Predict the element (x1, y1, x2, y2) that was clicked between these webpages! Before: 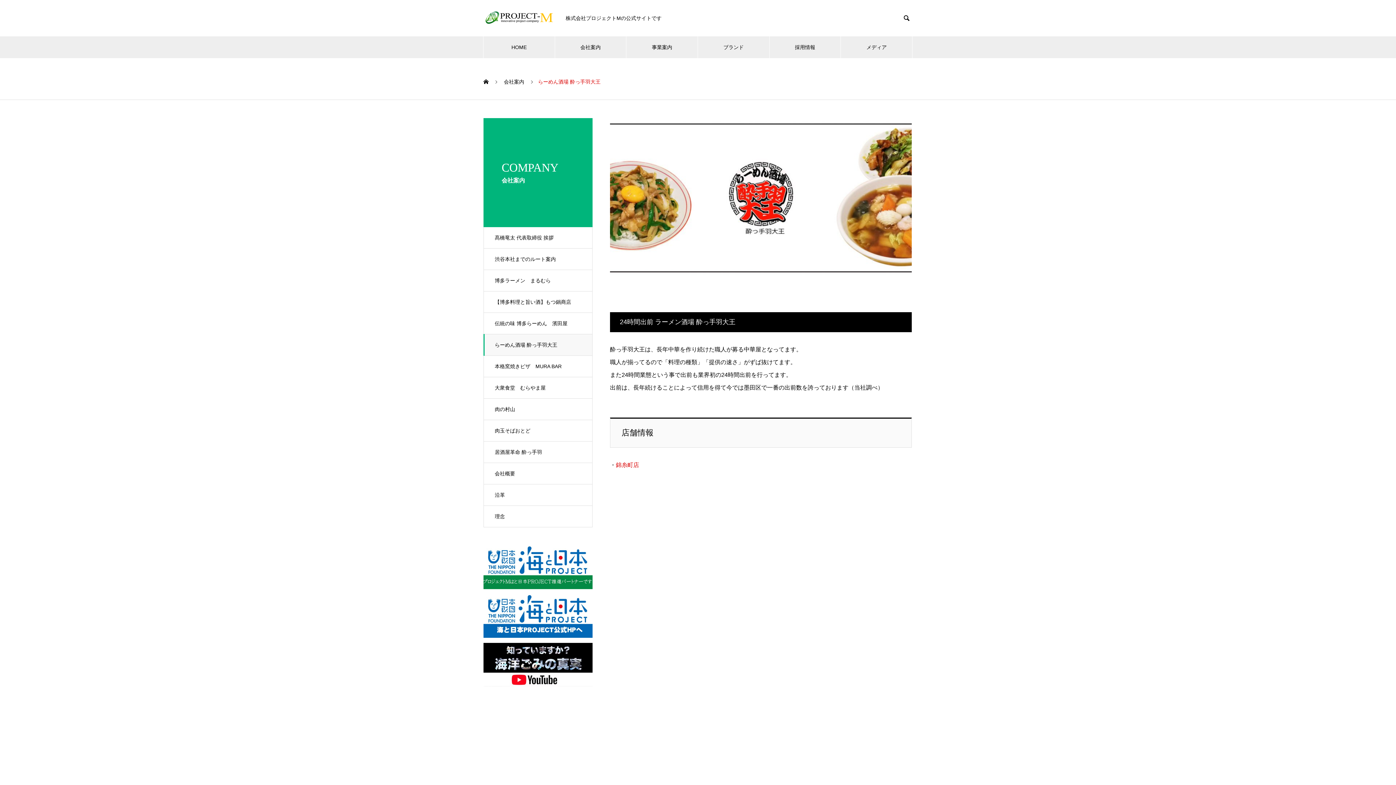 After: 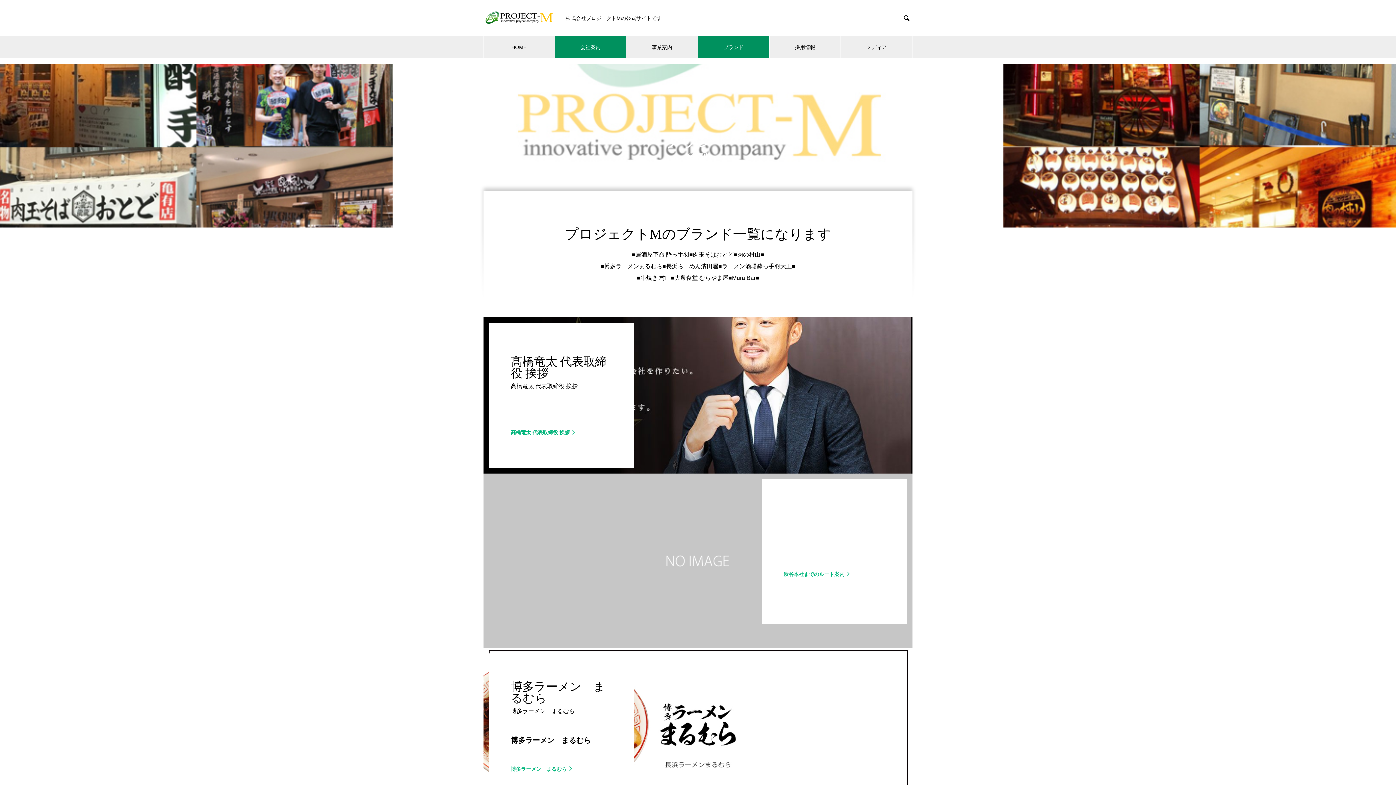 Action: label: 会社案内 bbox: (555, 36, 626, 58)